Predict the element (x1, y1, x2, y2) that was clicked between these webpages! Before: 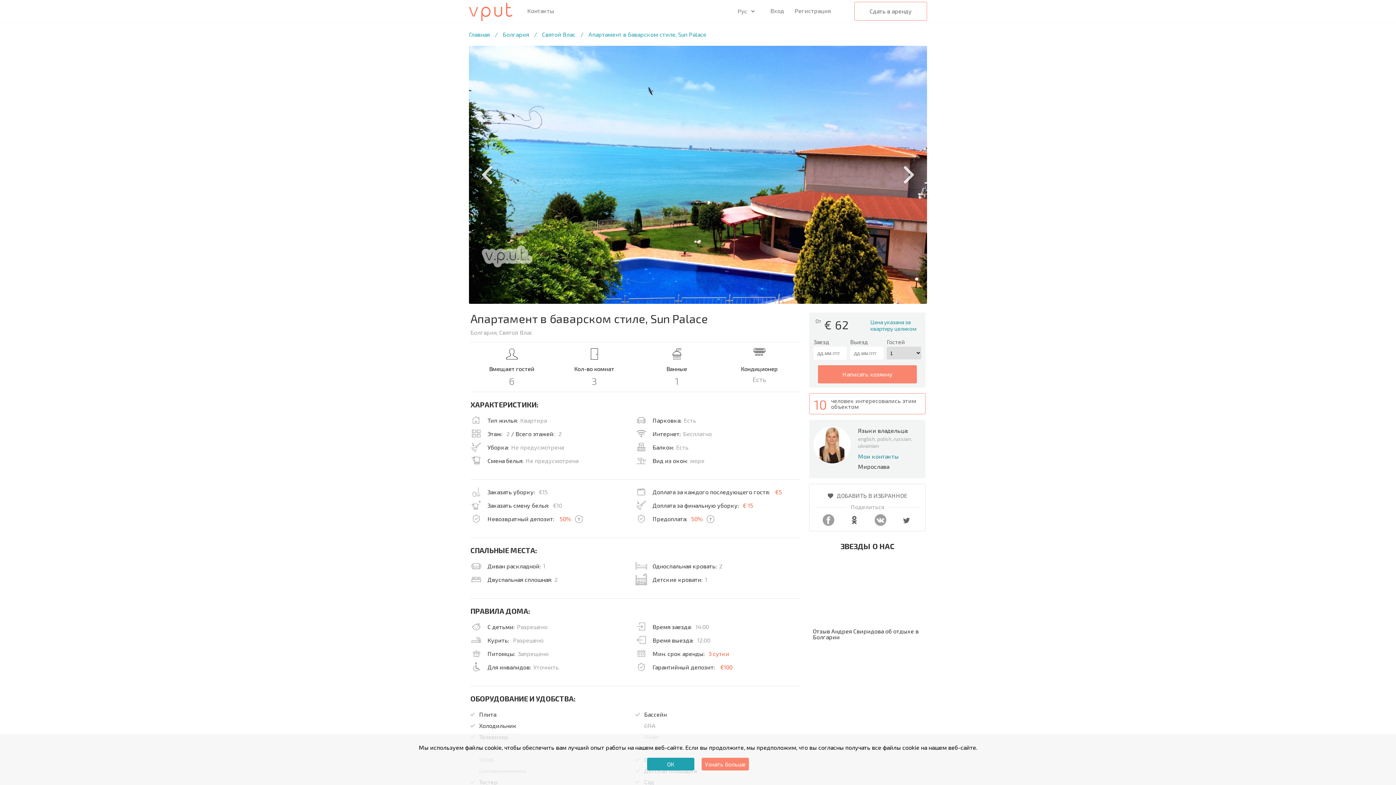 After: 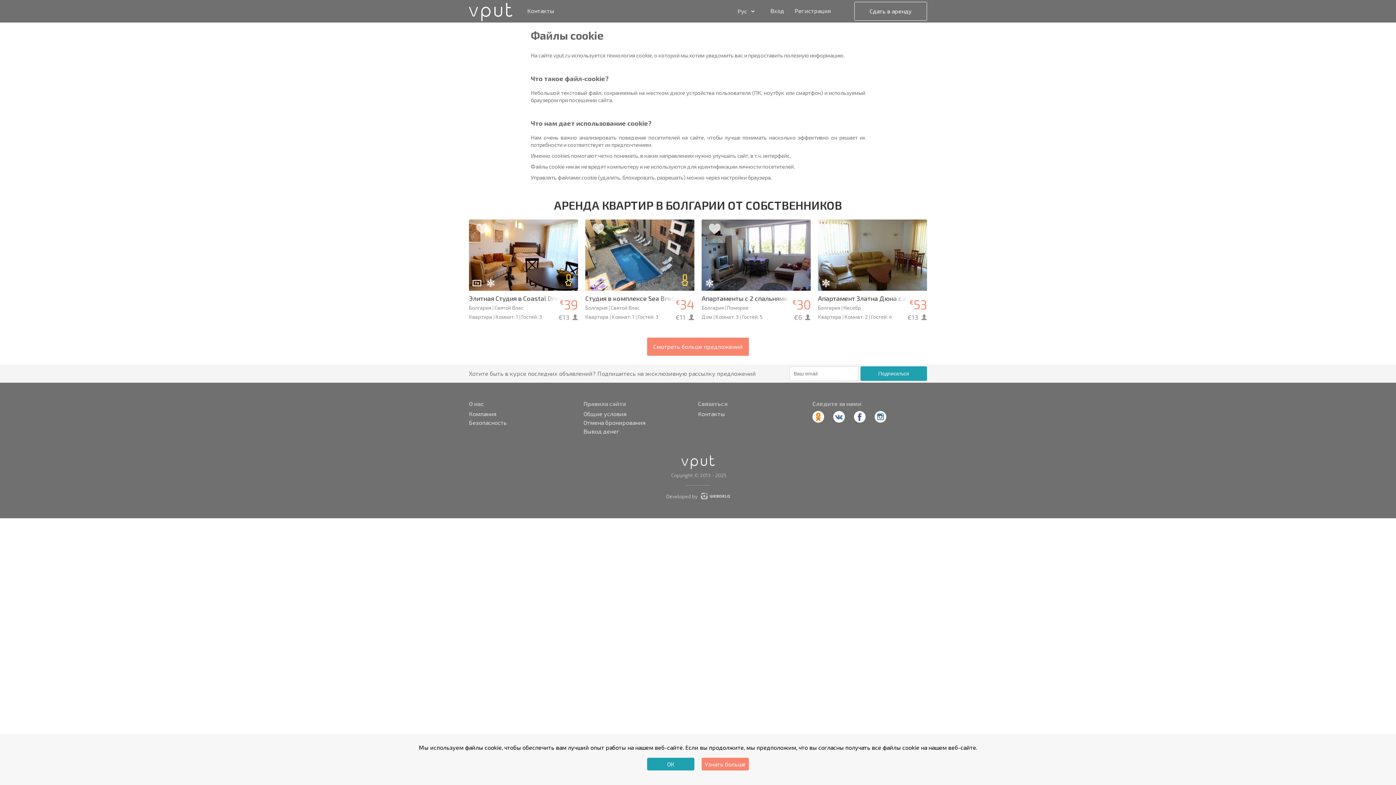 Action: label: Узнать больше bbox: (701, 758, 749, 770)